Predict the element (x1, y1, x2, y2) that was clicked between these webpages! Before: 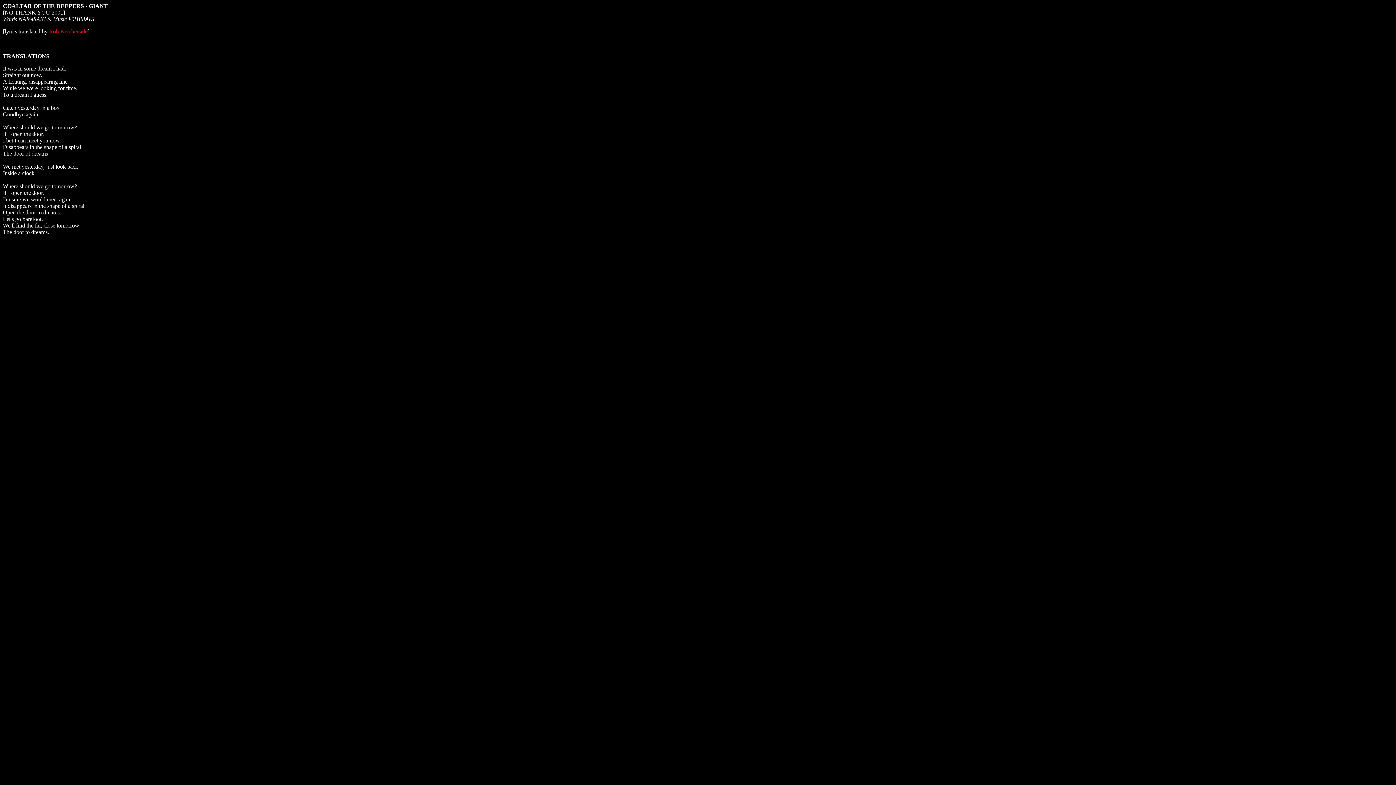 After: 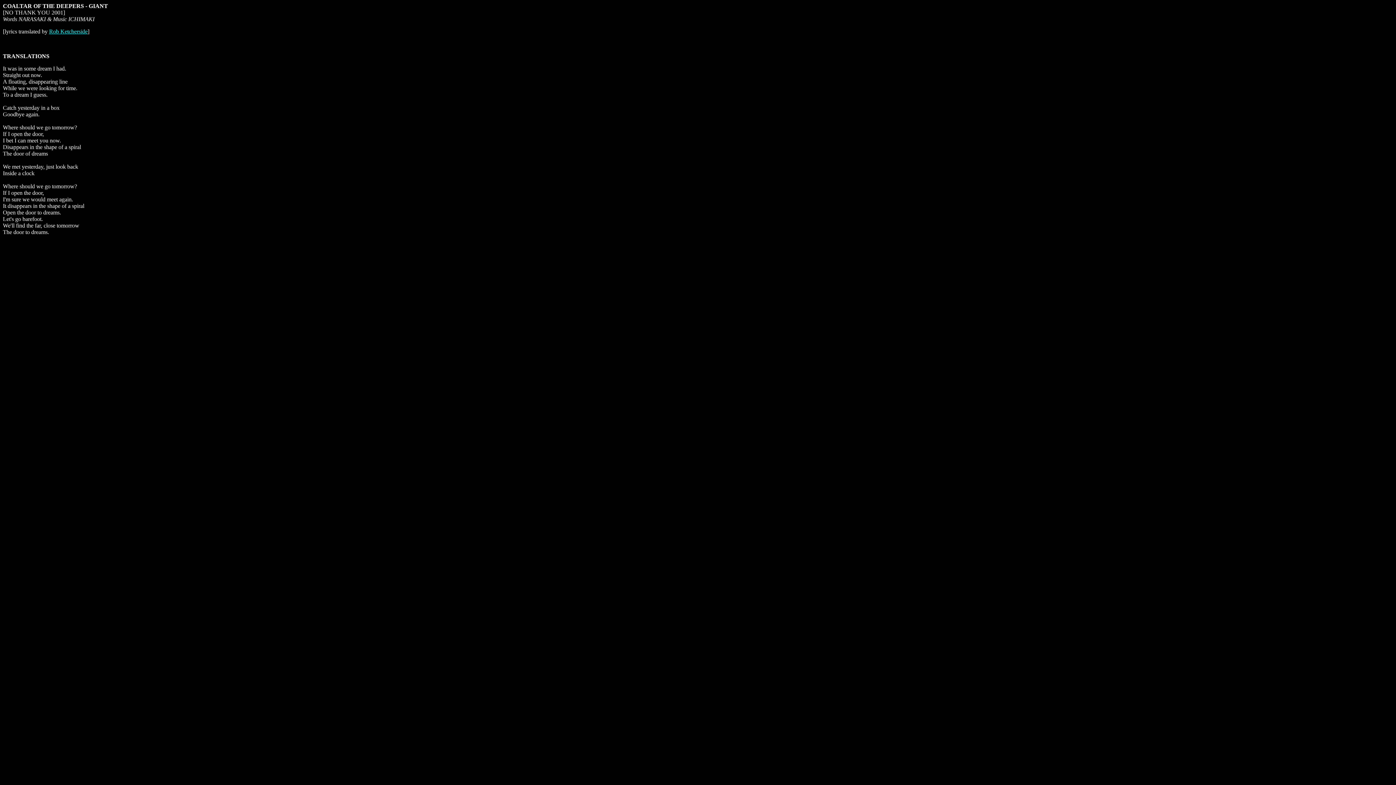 Action: bbox: (49, 28, 87, 34) label: Rob Ketcherside